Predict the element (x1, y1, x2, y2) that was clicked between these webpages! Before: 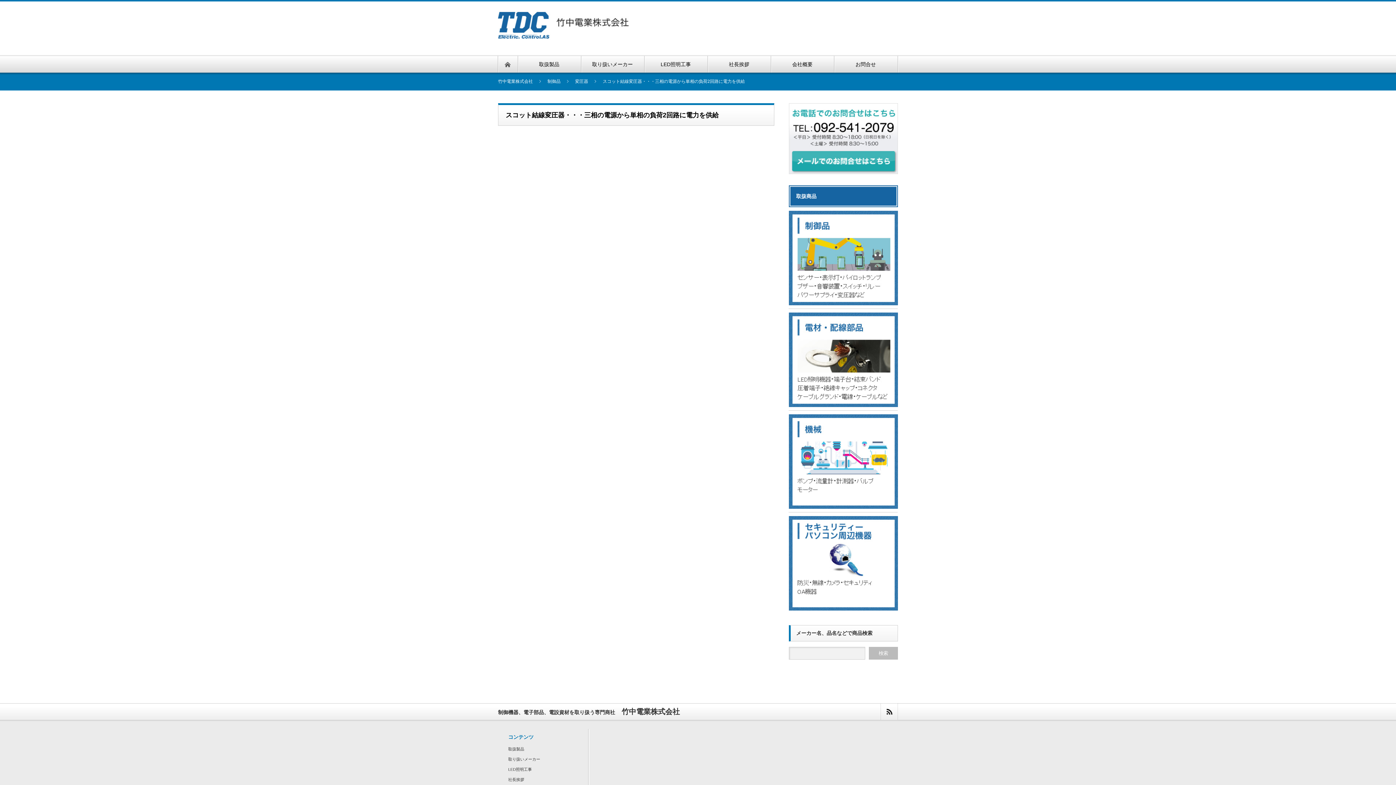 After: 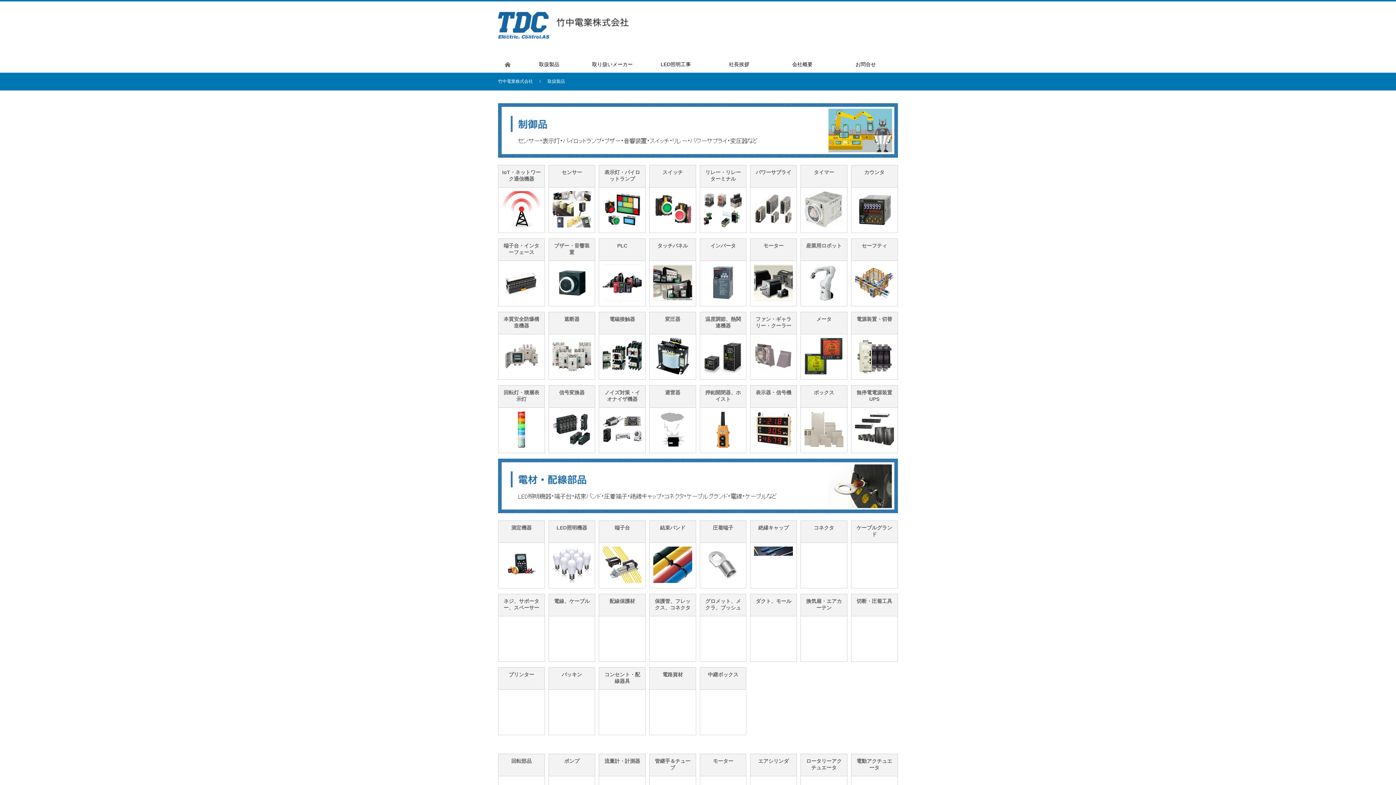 Action: bbox: (517, 56, 580, 72) label: 取扱製品